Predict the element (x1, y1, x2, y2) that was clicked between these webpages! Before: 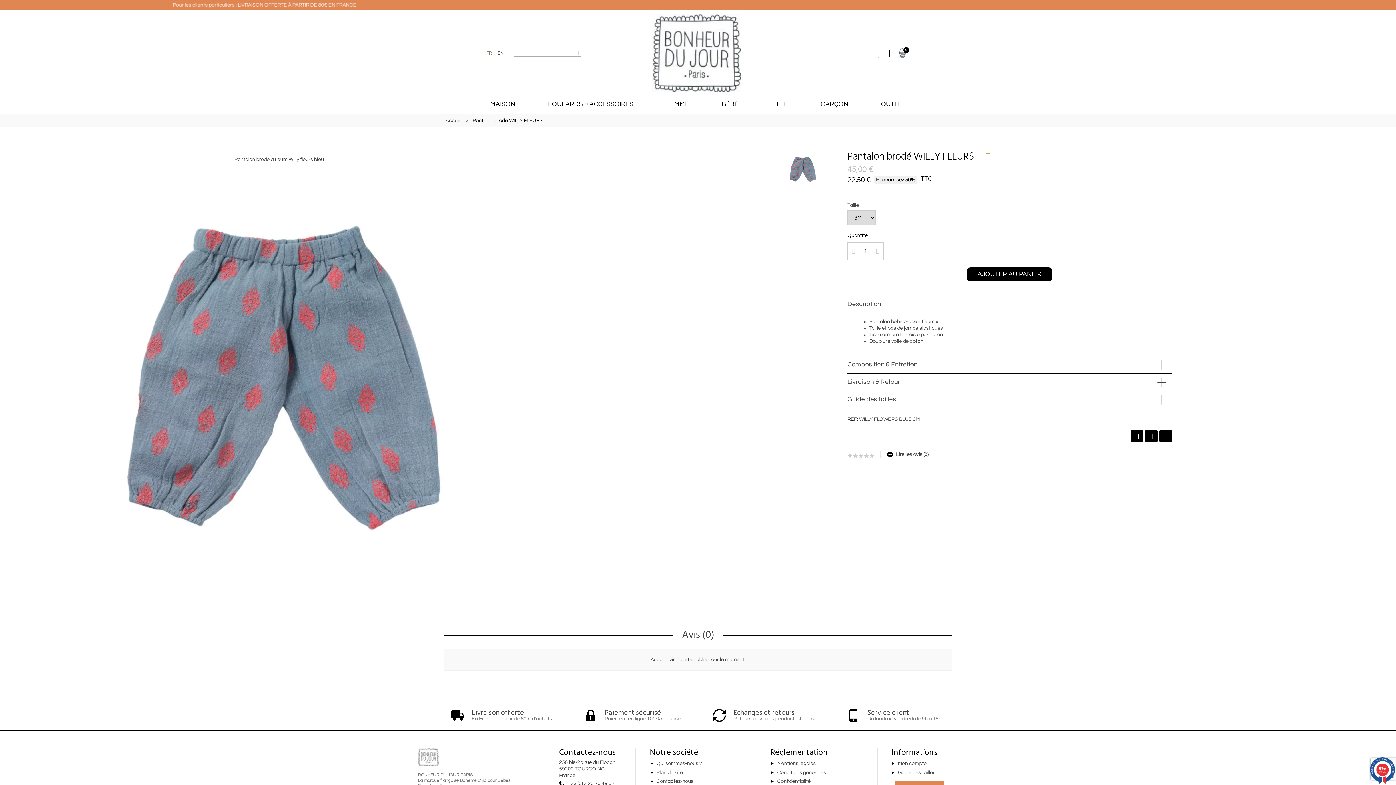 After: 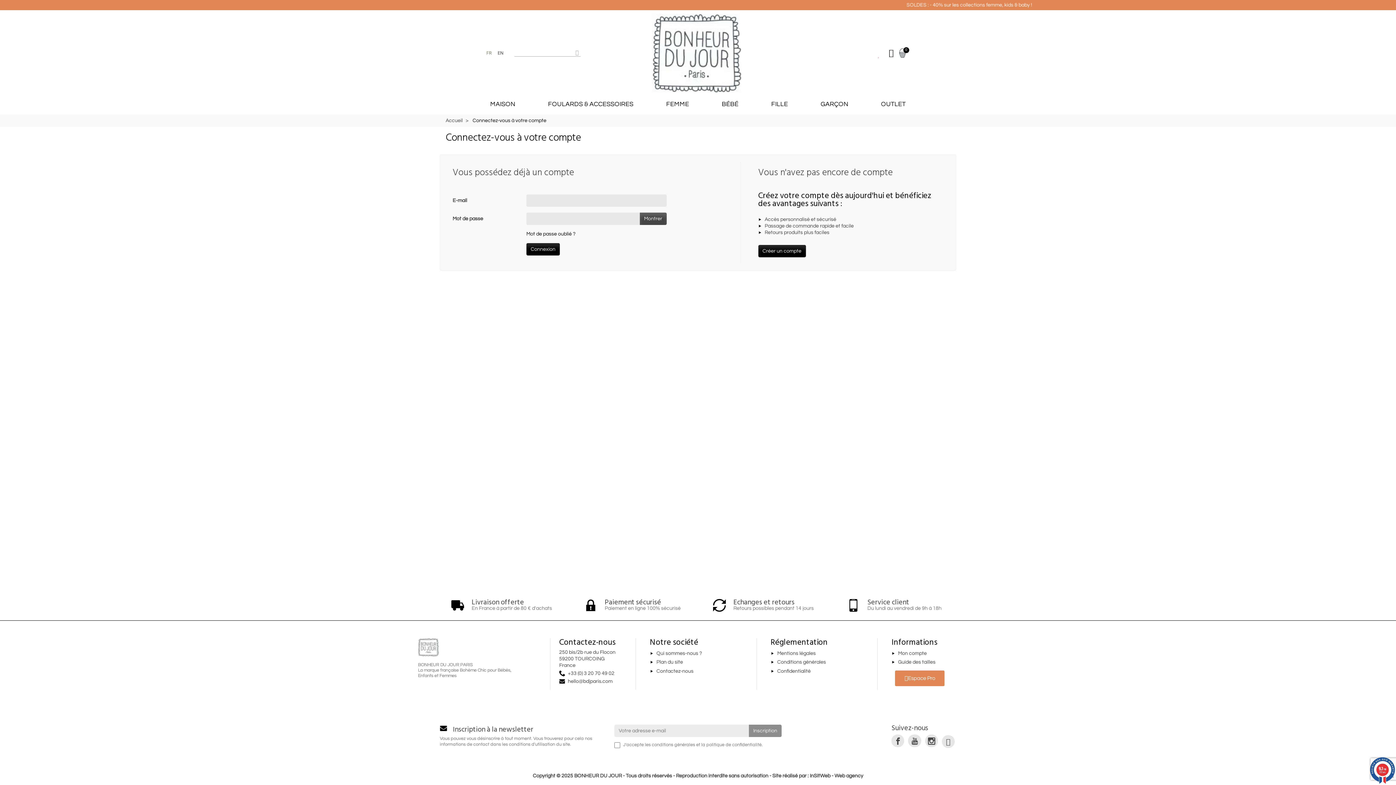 Action: bbox: (874, 49, 883, 58)